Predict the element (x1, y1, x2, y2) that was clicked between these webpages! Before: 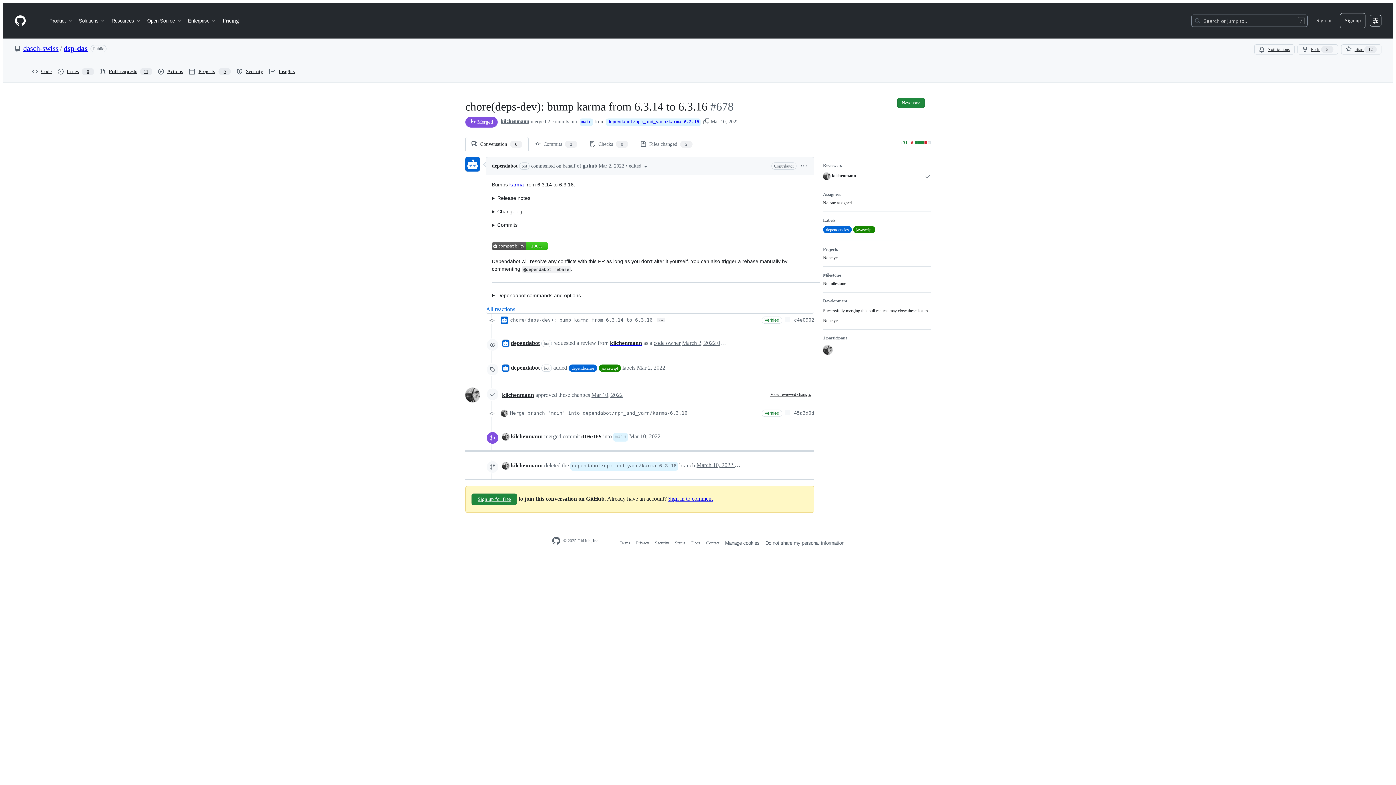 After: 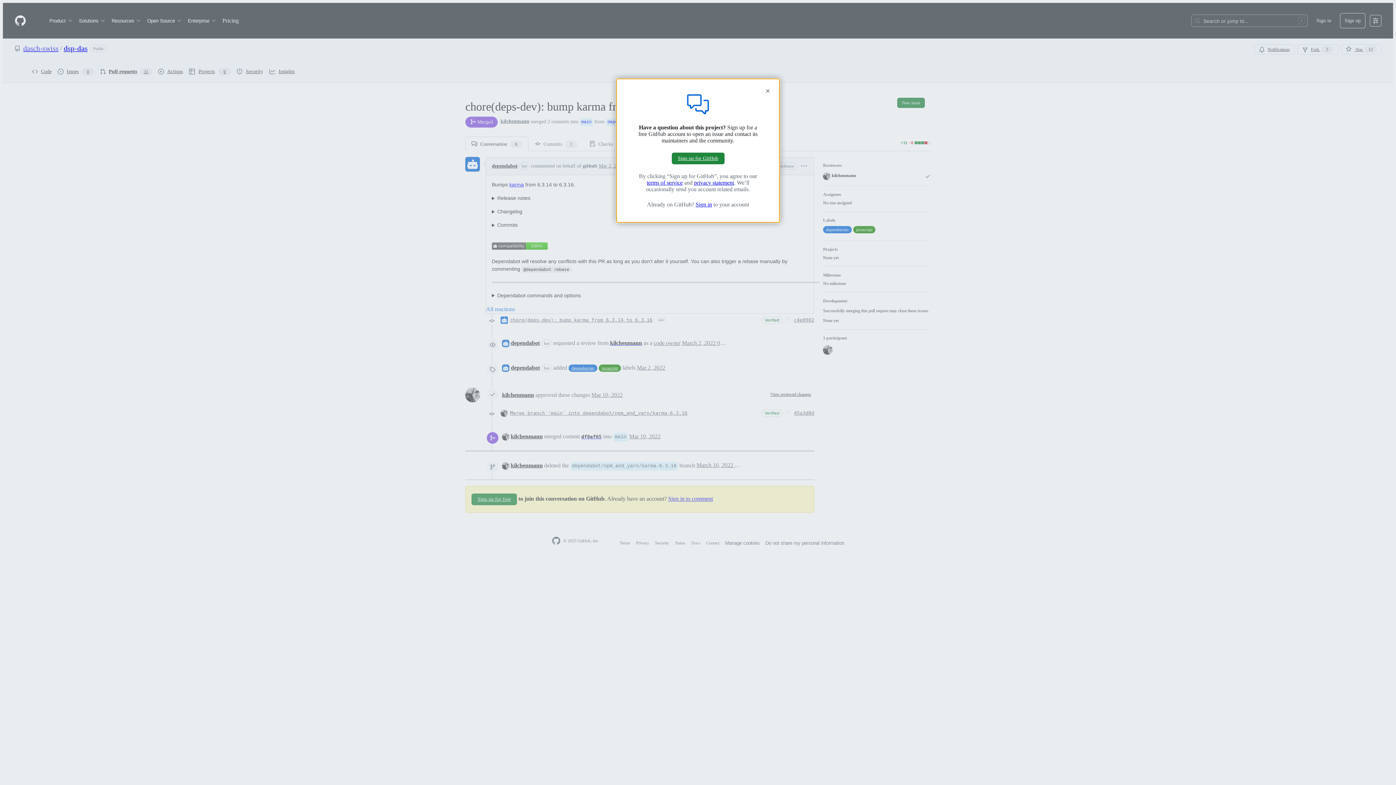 Action: bbox: (897, 97, 925, 107) label: New issue